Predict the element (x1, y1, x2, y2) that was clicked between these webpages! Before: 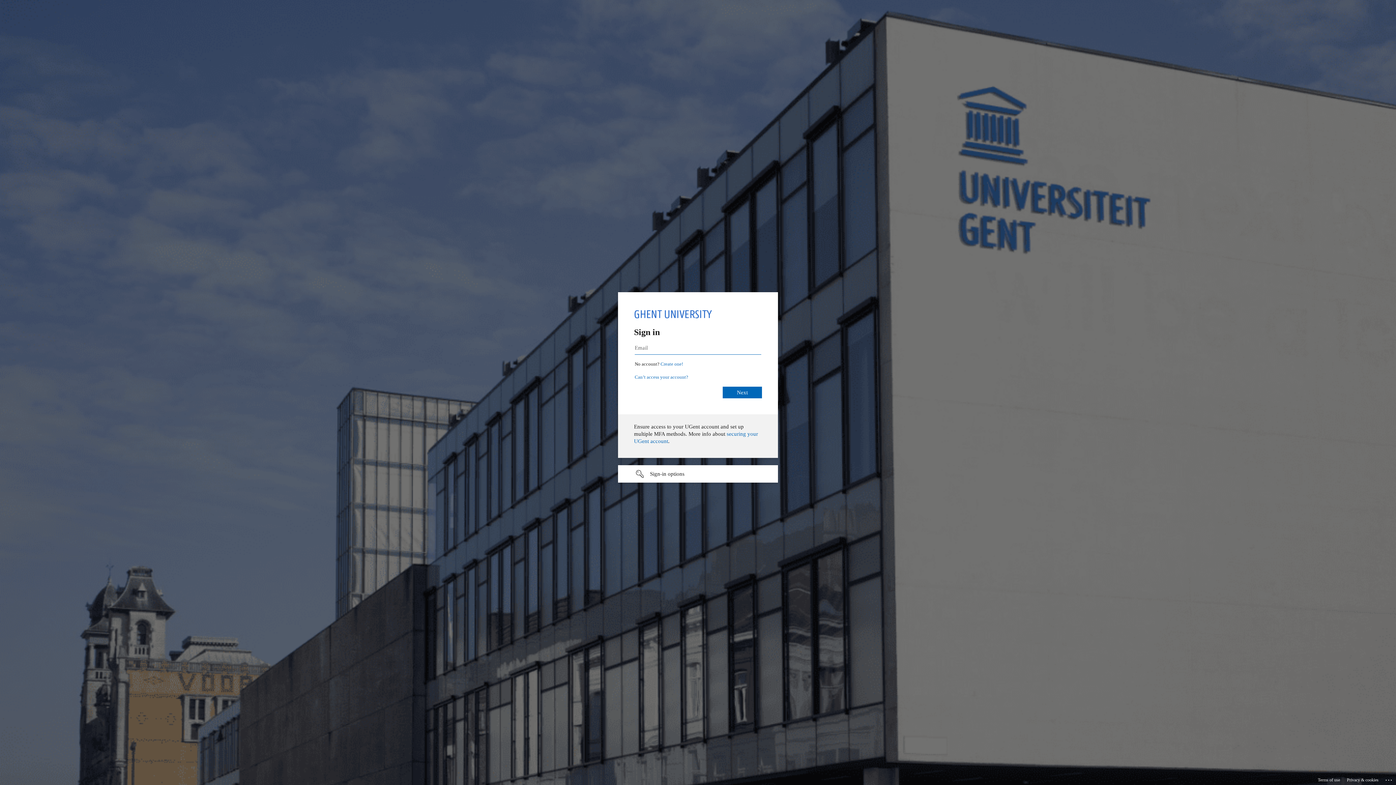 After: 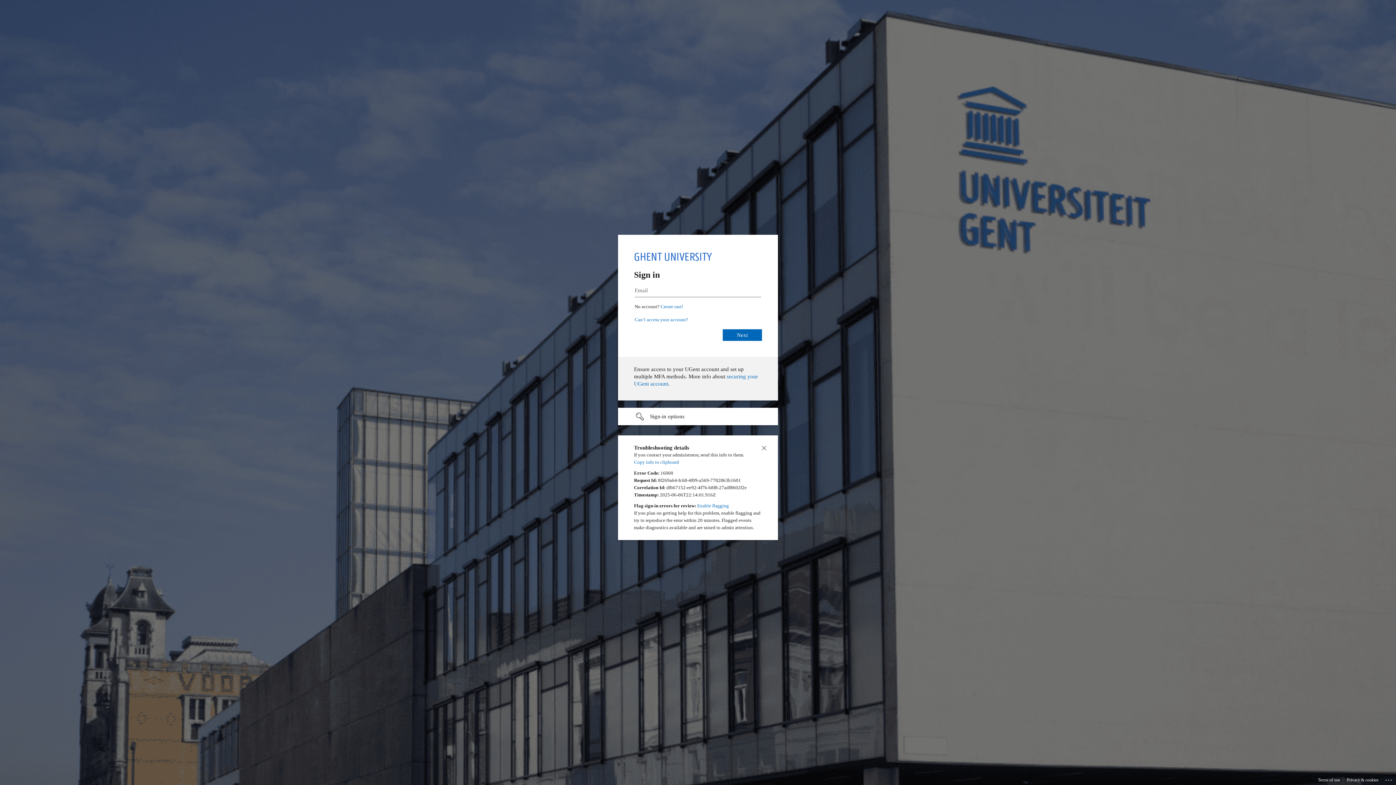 Action: bbox: (1385, 775, 1393, 783) label: Click here for troubleshooting information